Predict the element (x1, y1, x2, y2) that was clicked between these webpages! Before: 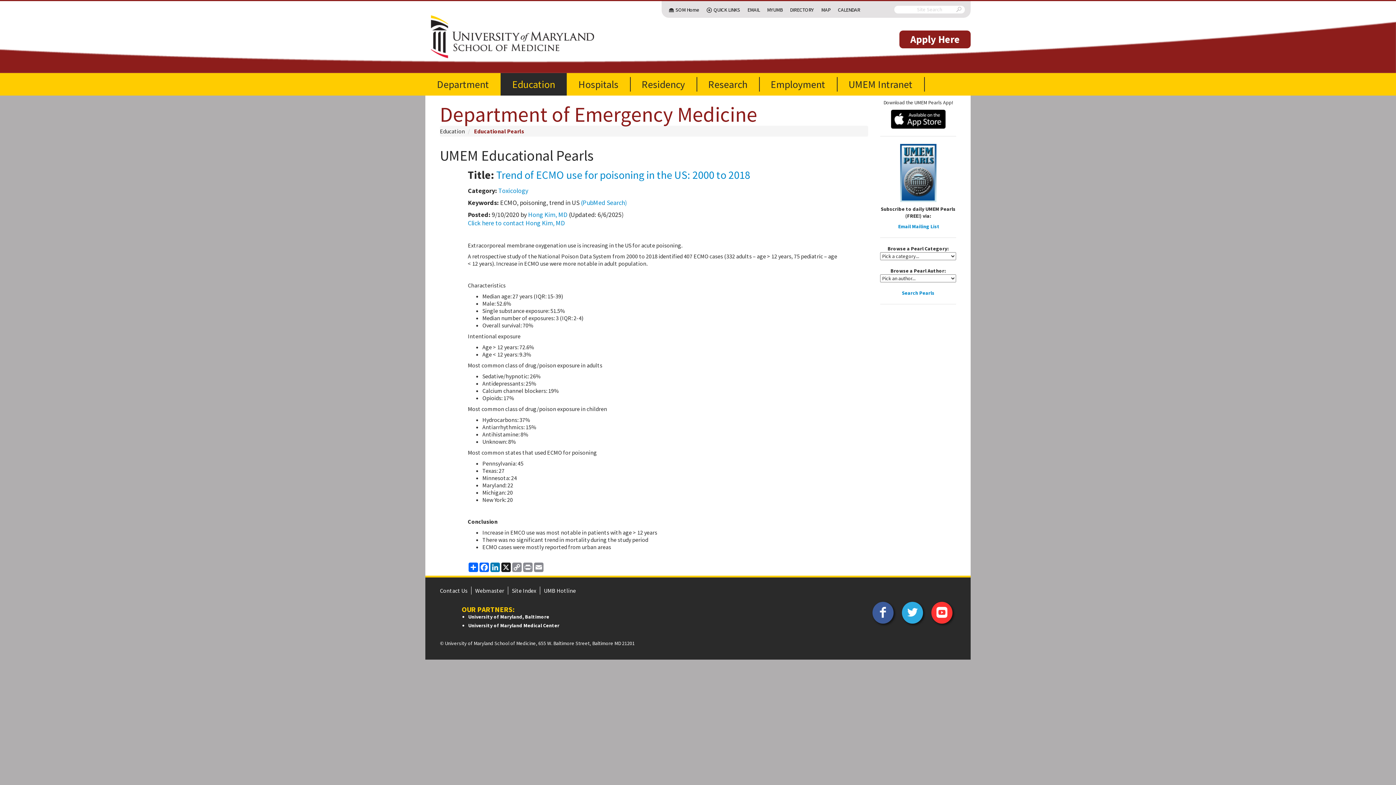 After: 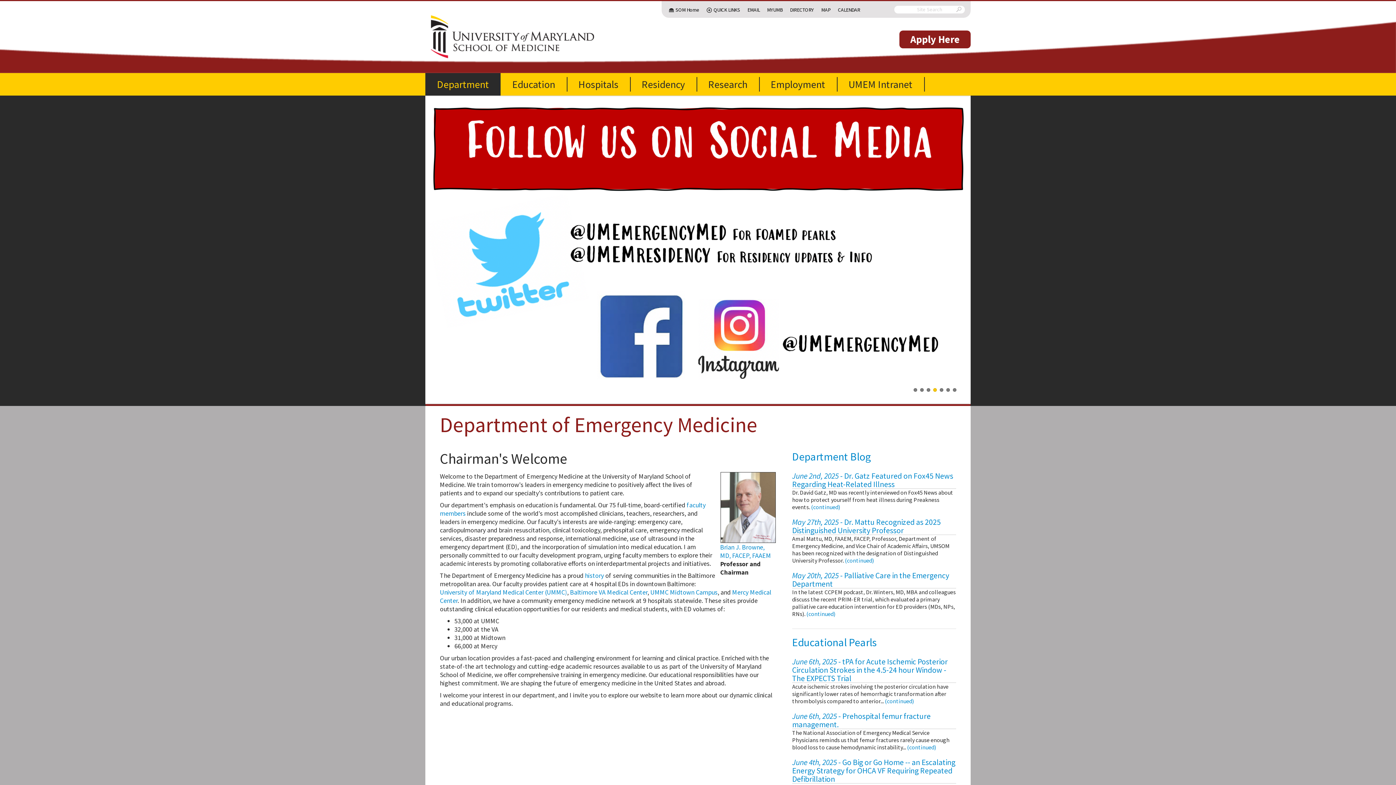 Action: bbox: (425, 13, 598, 60)